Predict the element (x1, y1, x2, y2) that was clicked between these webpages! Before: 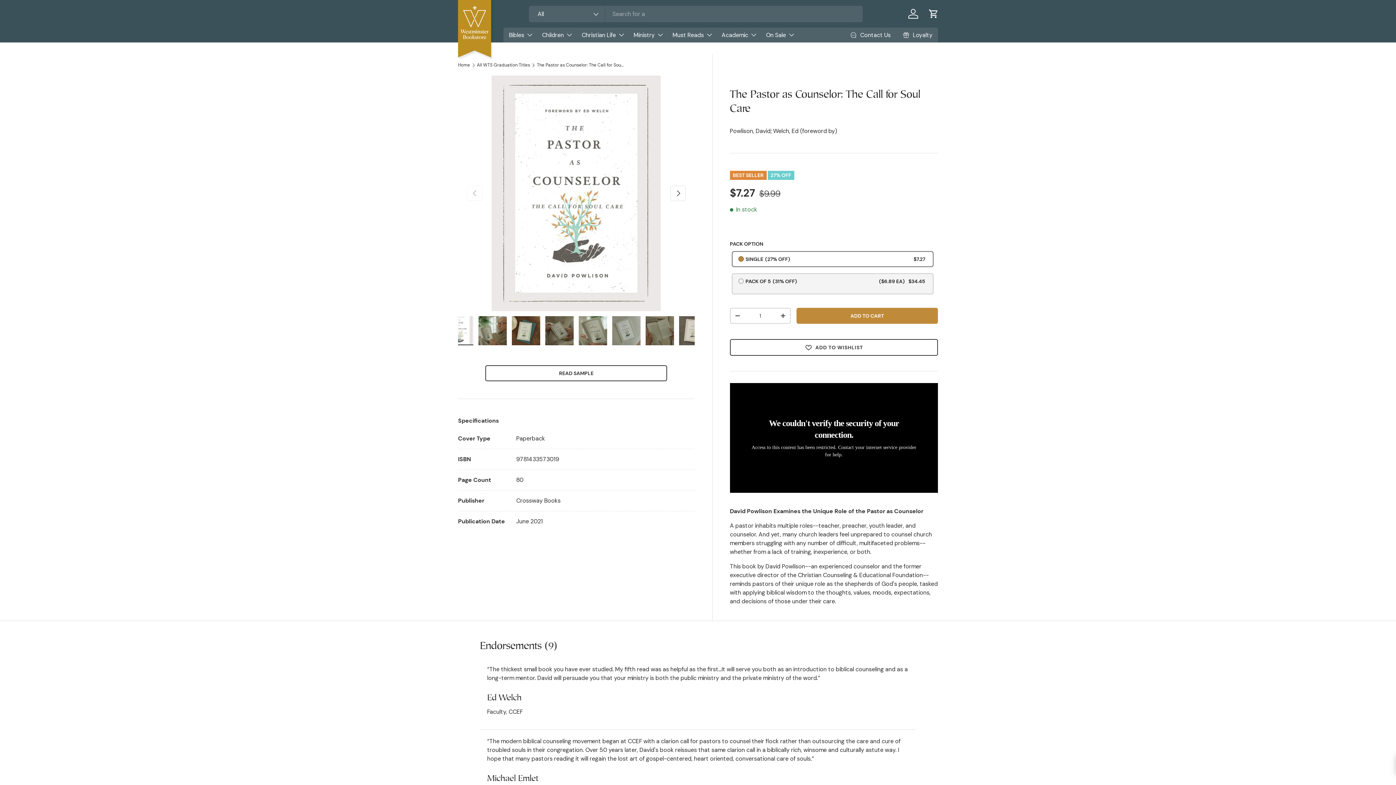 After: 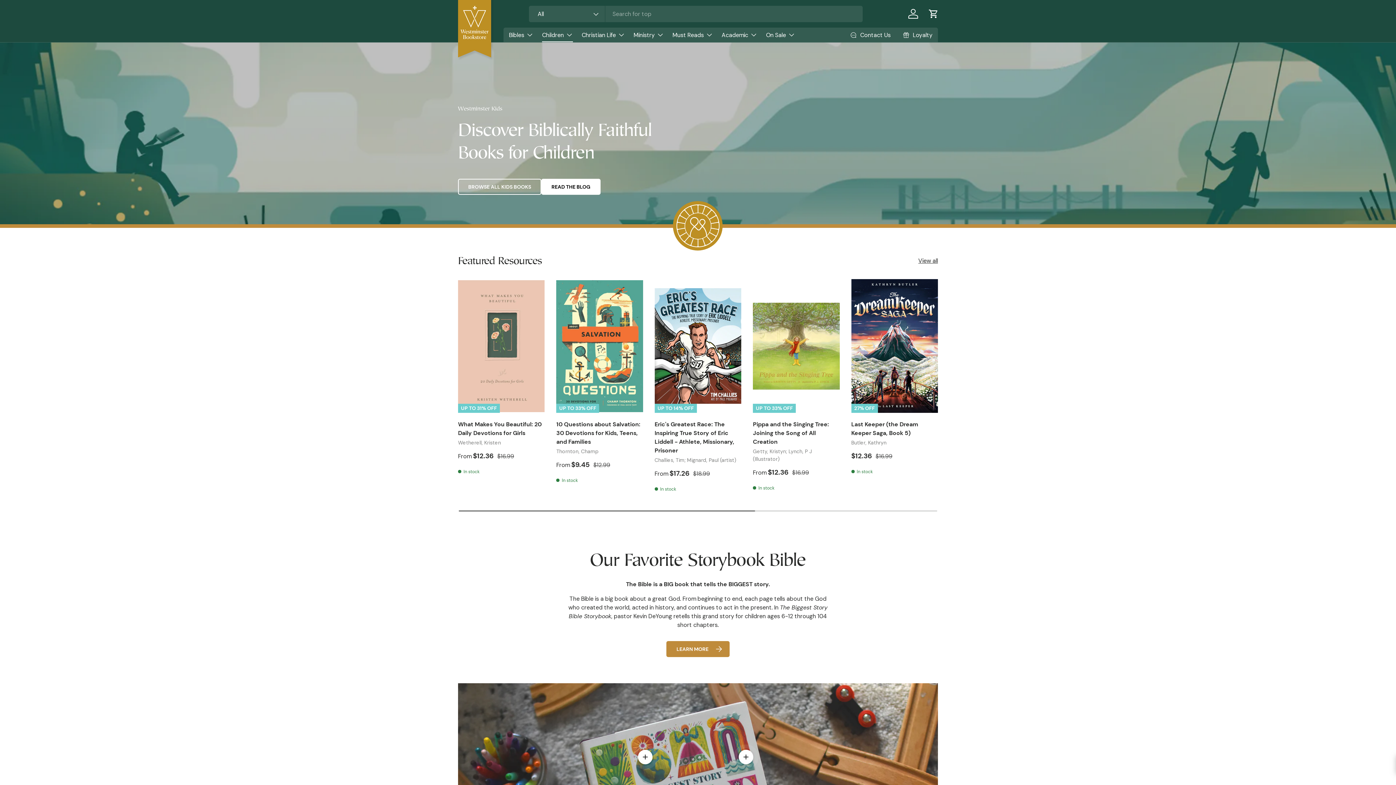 Action: label: Children bbox: (542, 27, 573, 42)